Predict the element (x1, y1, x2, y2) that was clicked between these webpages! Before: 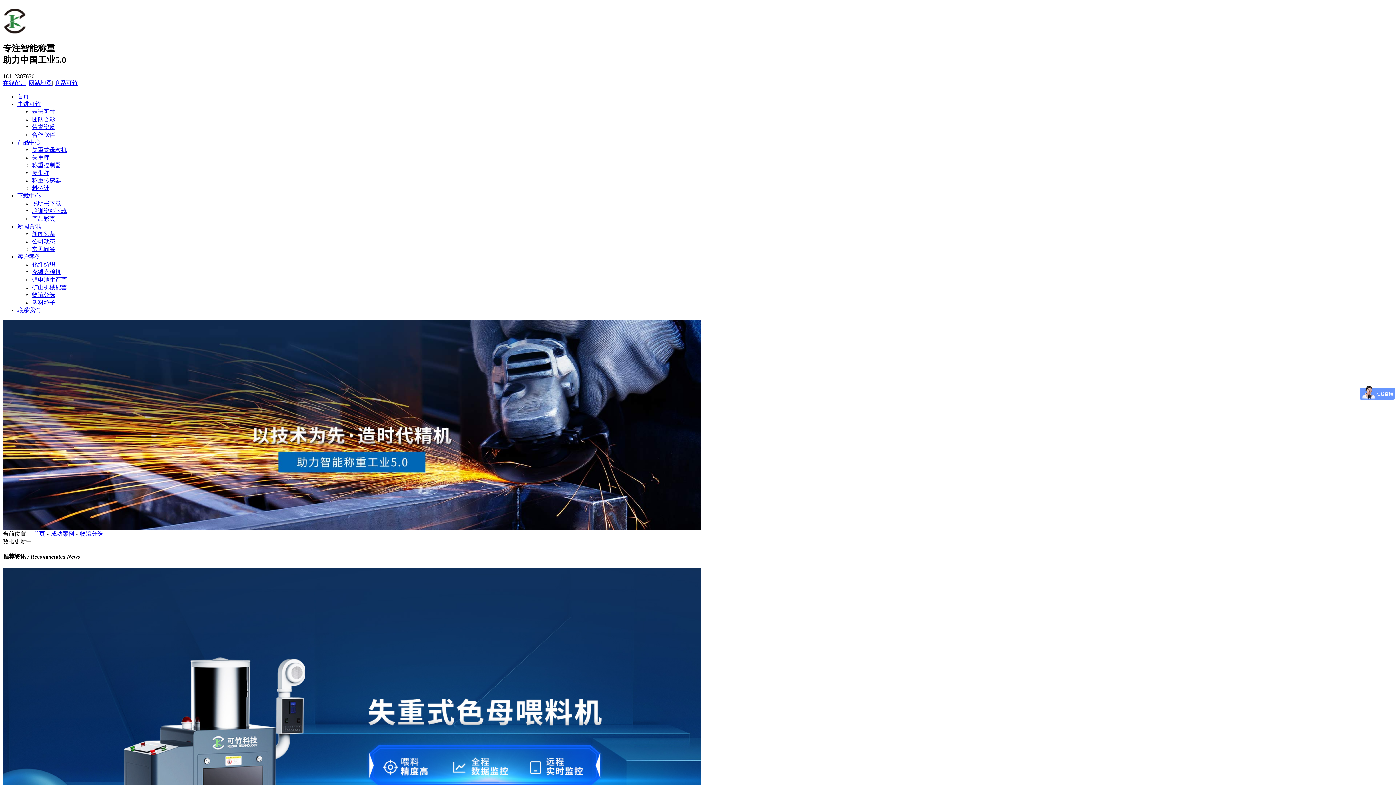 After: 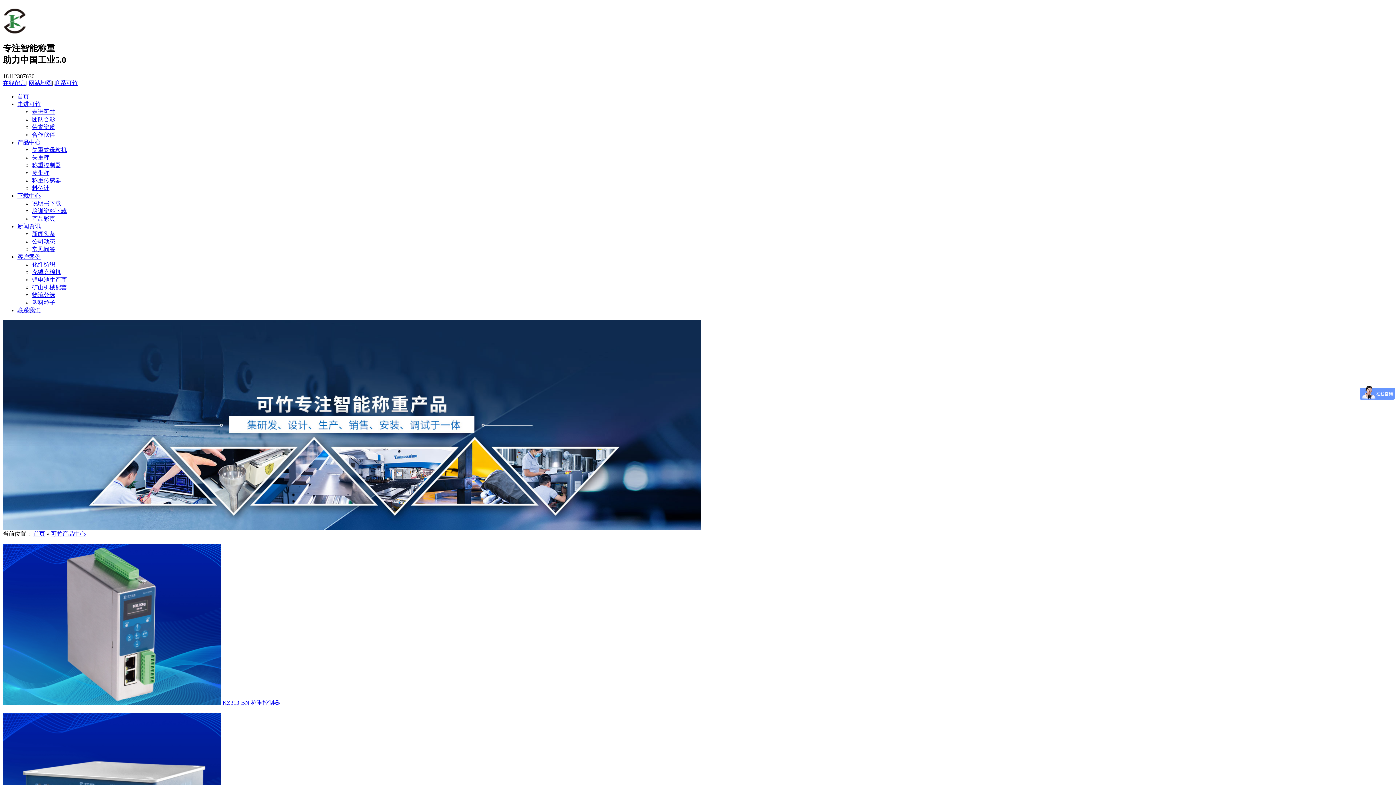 Action: bbox: (17, 139, 40, 145) label: 产品中心